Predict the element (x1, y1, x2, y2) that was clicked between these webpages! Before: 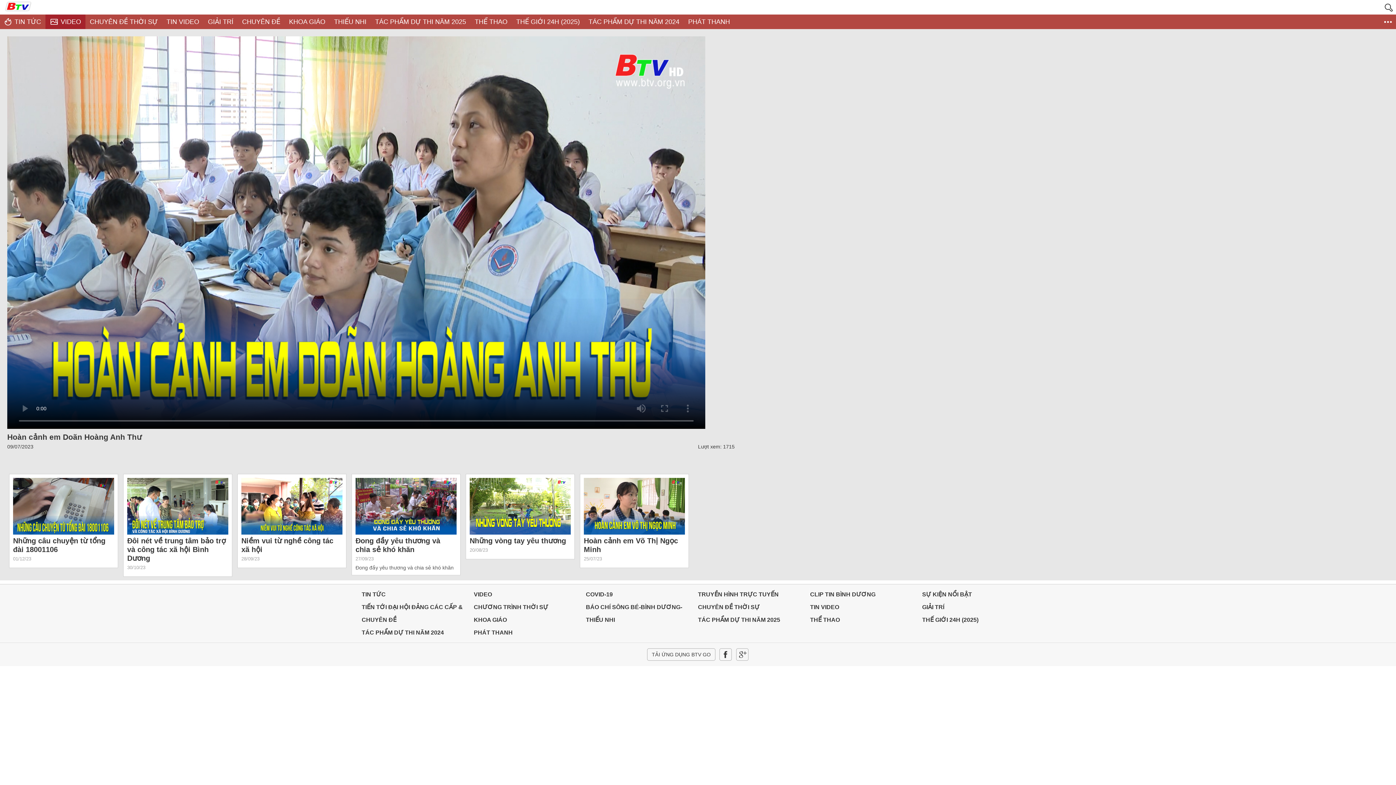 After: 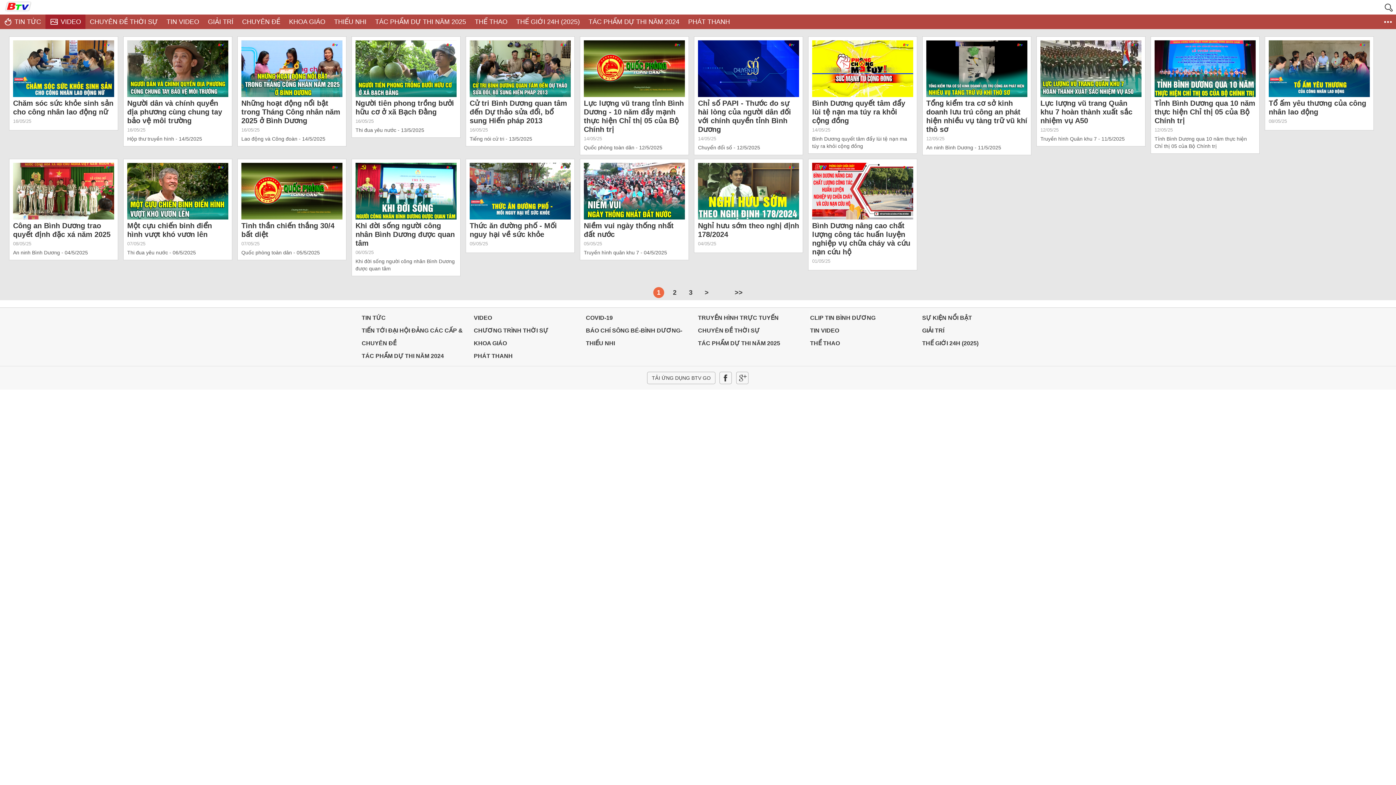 Action: bbox: (361, 613, 473, 626) label: CHUYÊN ĐỀ